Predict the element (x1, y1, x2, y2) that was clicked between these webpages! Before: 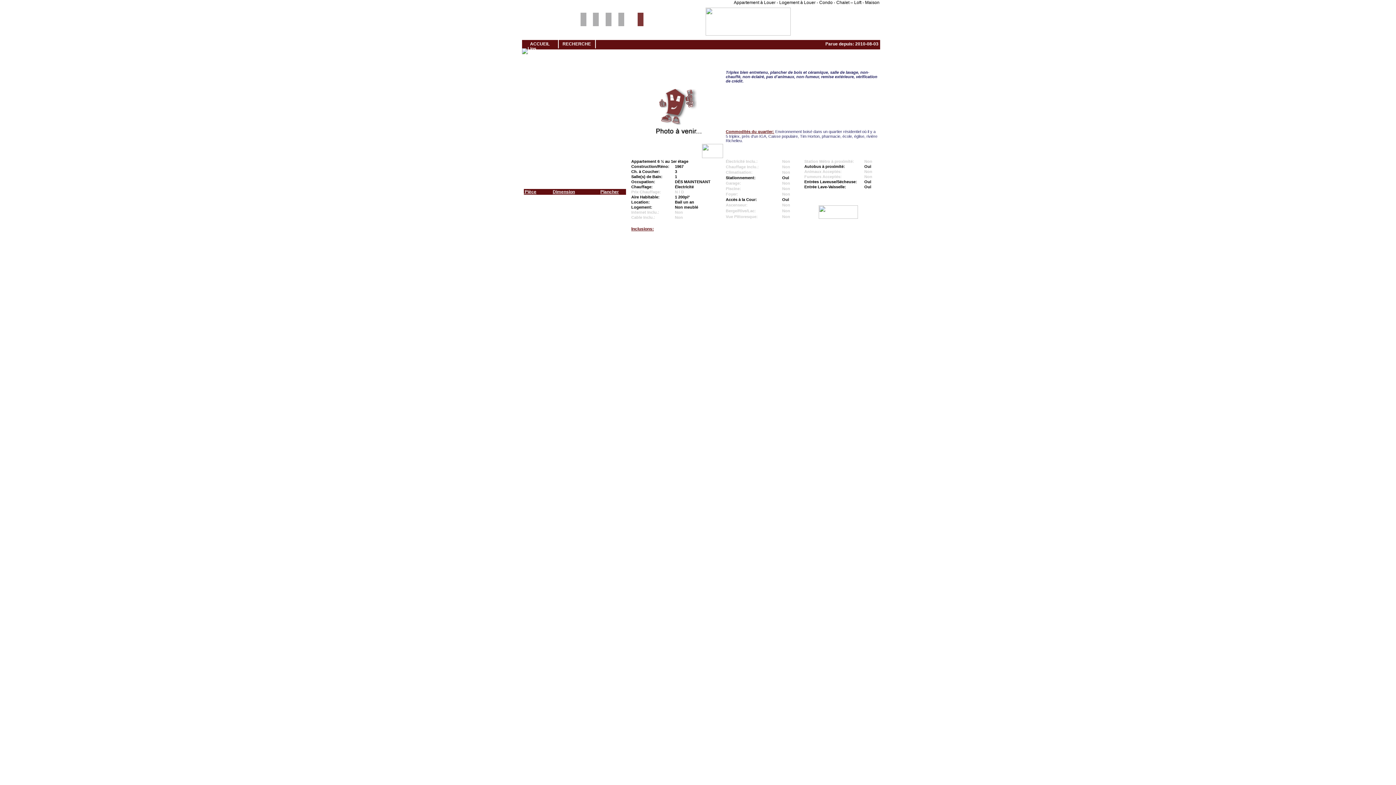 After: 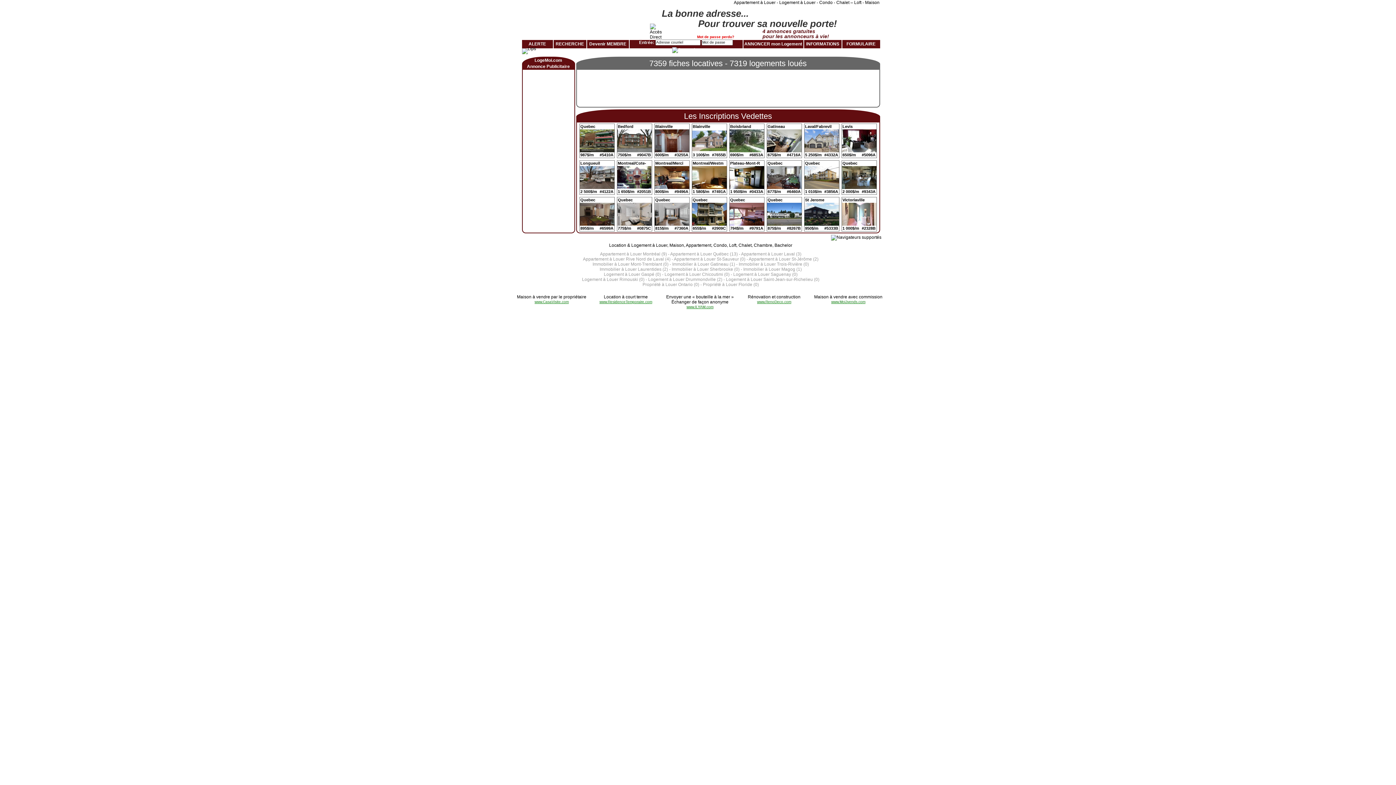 Action: bbox: (530, 41, 549, 46) label: ACCUEIL